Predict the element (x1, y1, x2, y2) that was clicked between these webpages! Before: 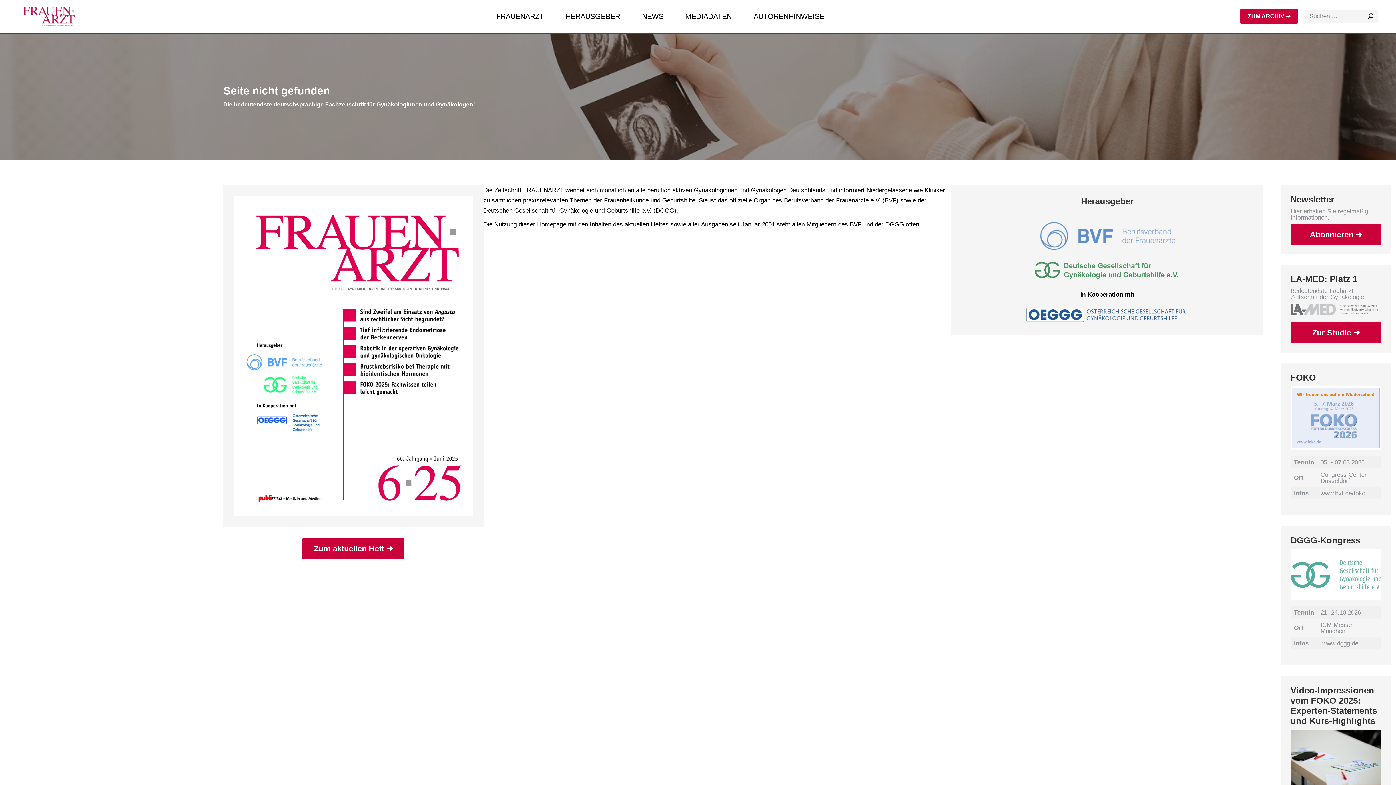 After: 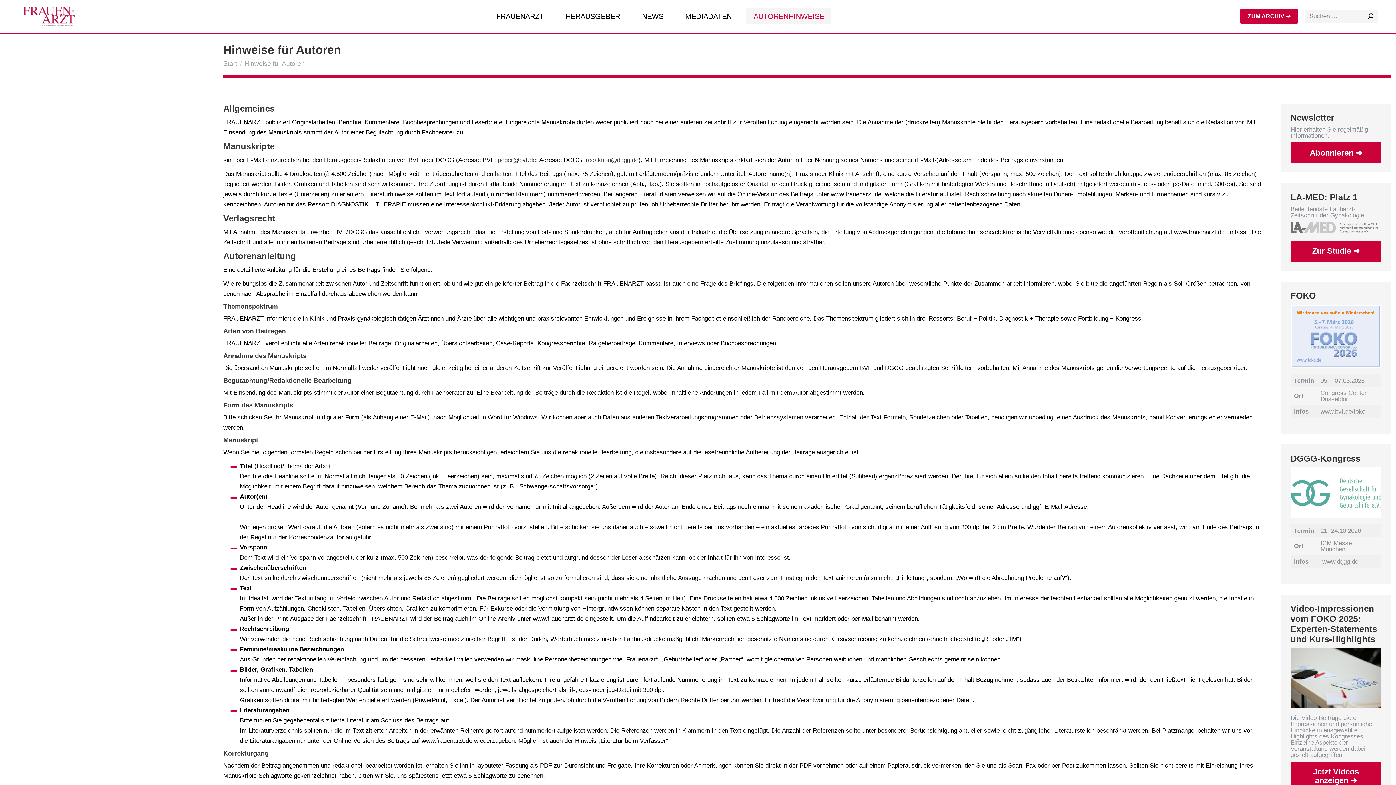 Action: bbox: (746, 8, 831, 24) label: AUTORENHINWEISE